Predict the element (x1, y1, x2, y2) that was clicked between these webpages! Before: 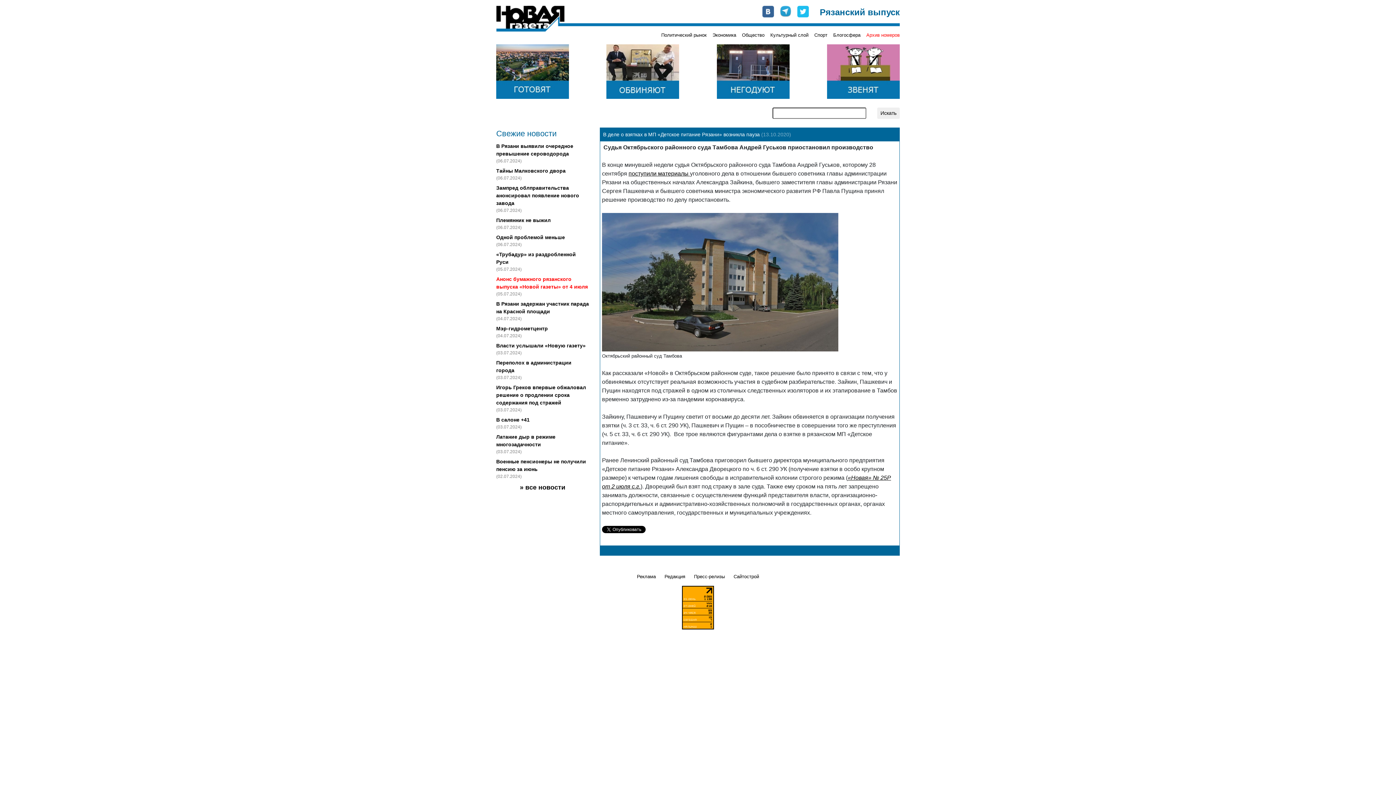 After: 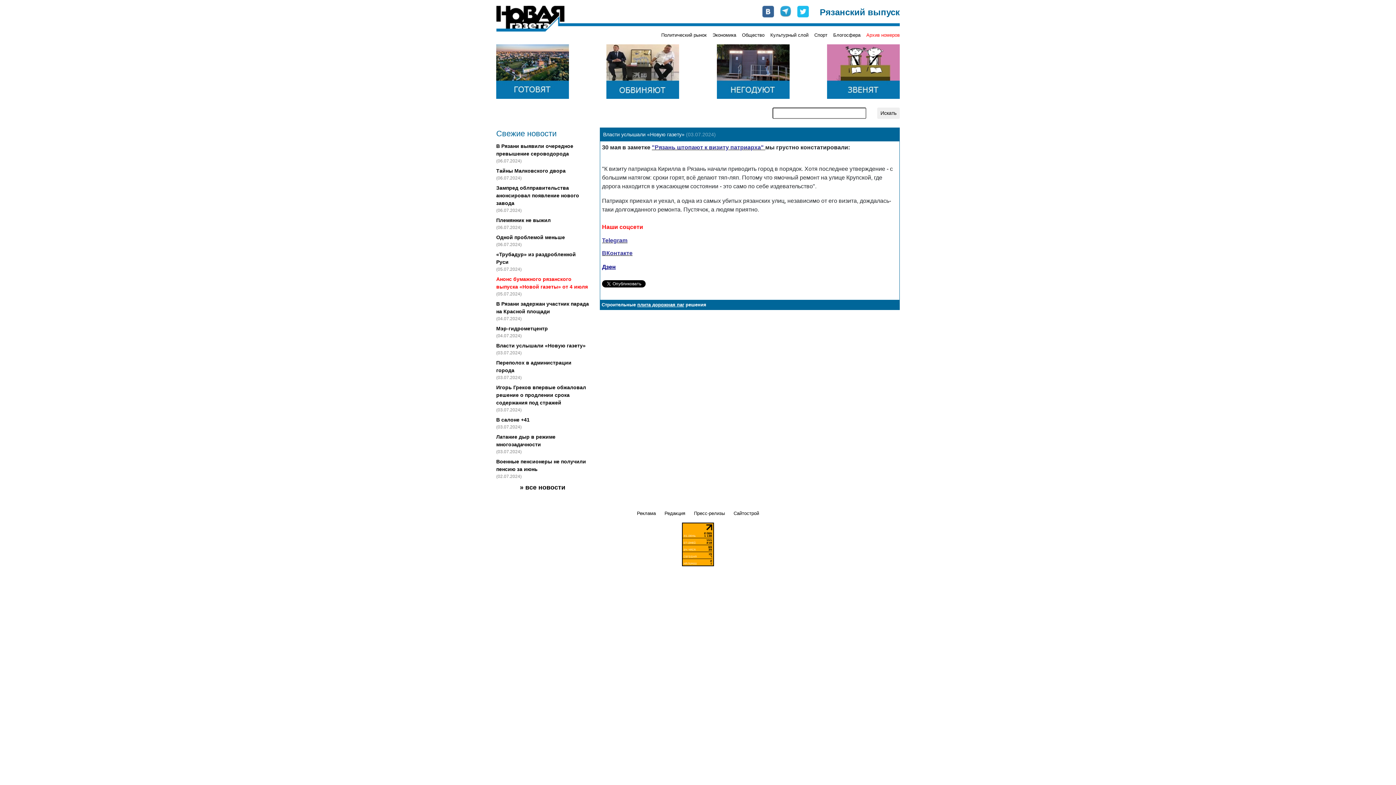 Action: label: Власти услышали «Новую газету» bbox: (496, 342, 585, 348)